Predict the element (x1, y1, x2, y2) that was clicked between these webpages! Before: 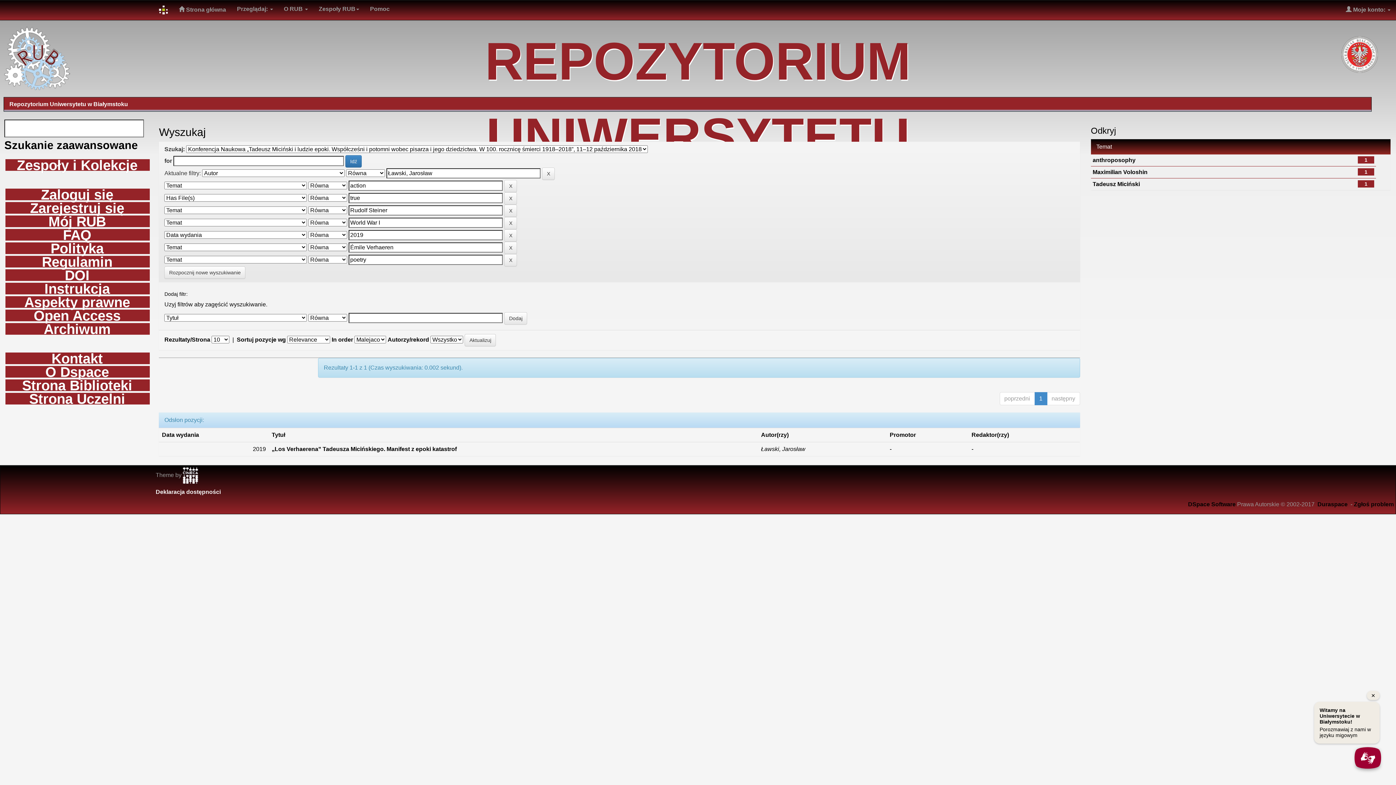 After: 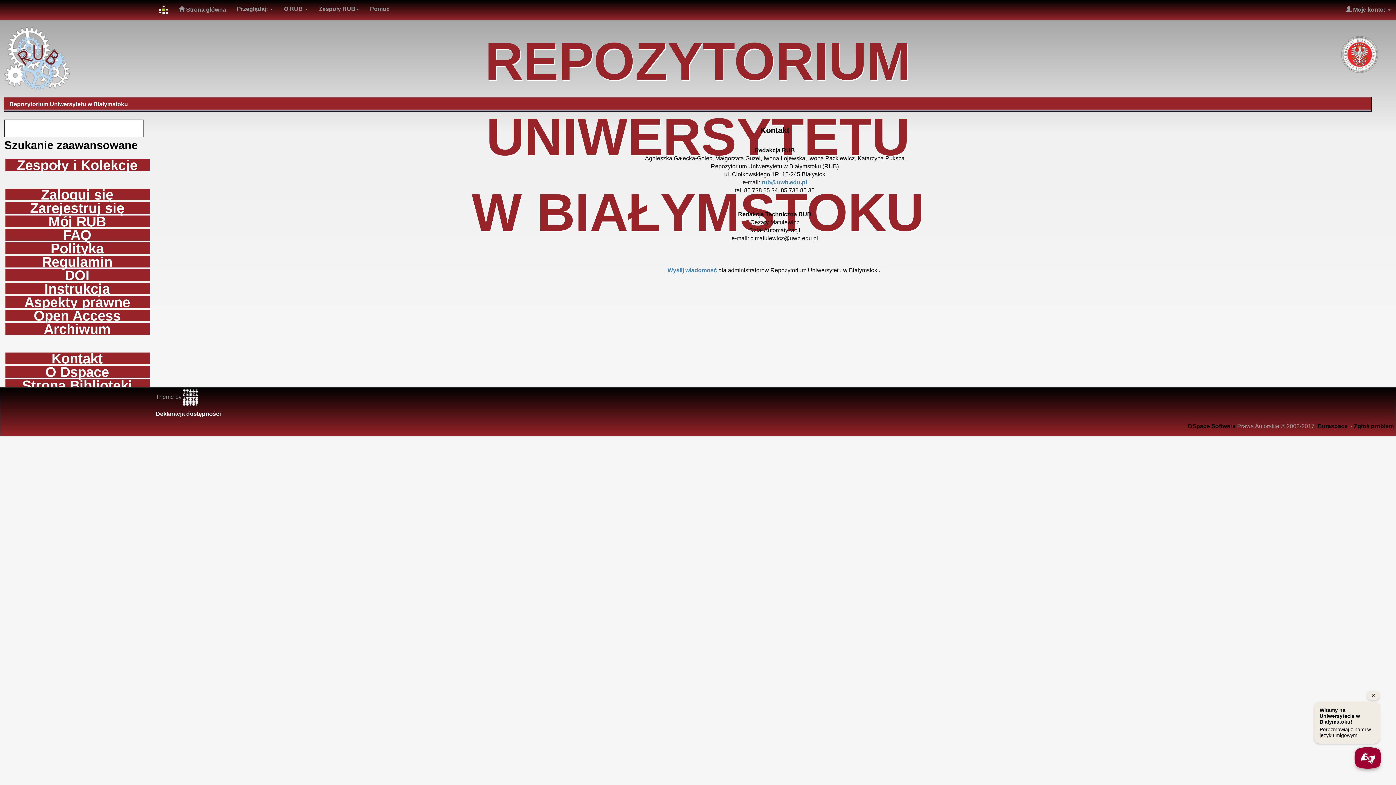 Action: bbox: (5, 352, 149, 364) label: Kontakt